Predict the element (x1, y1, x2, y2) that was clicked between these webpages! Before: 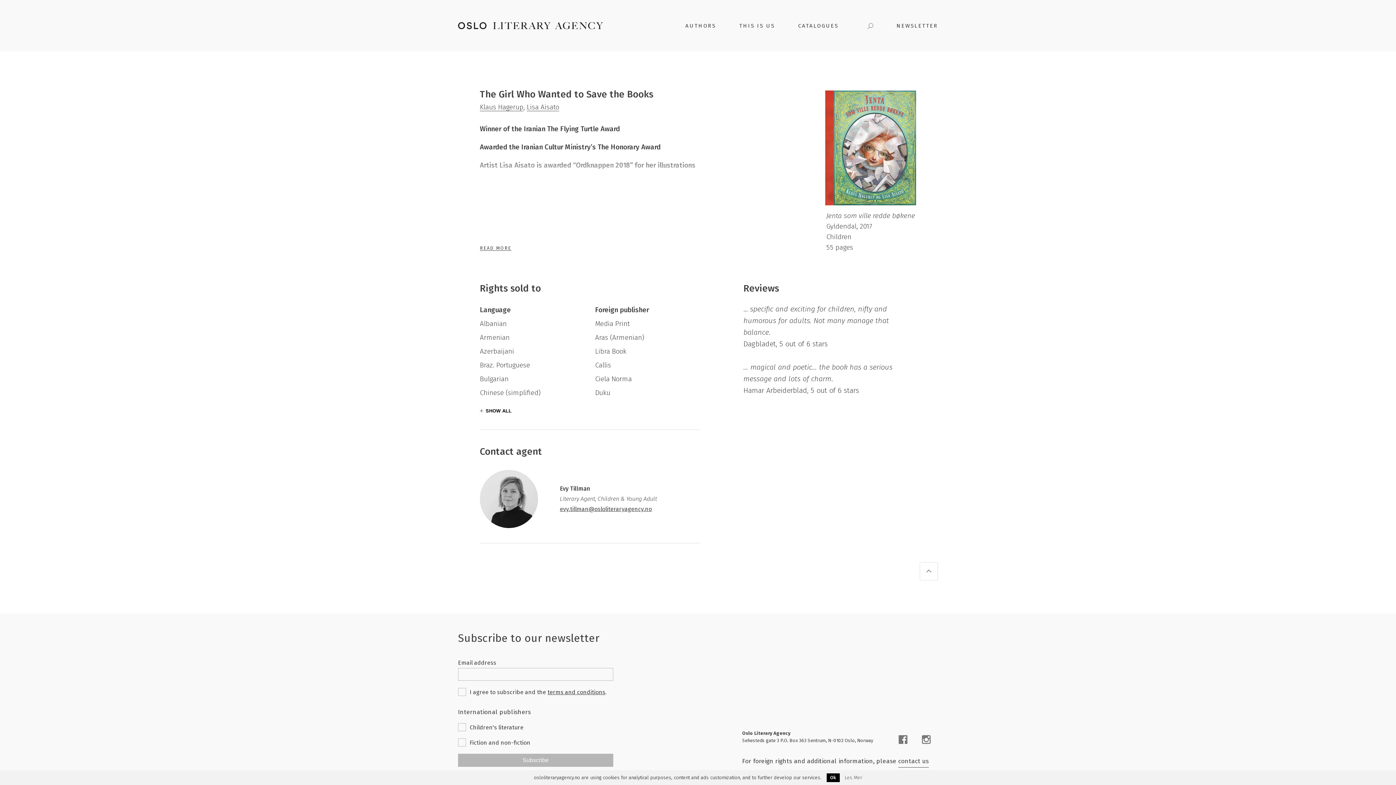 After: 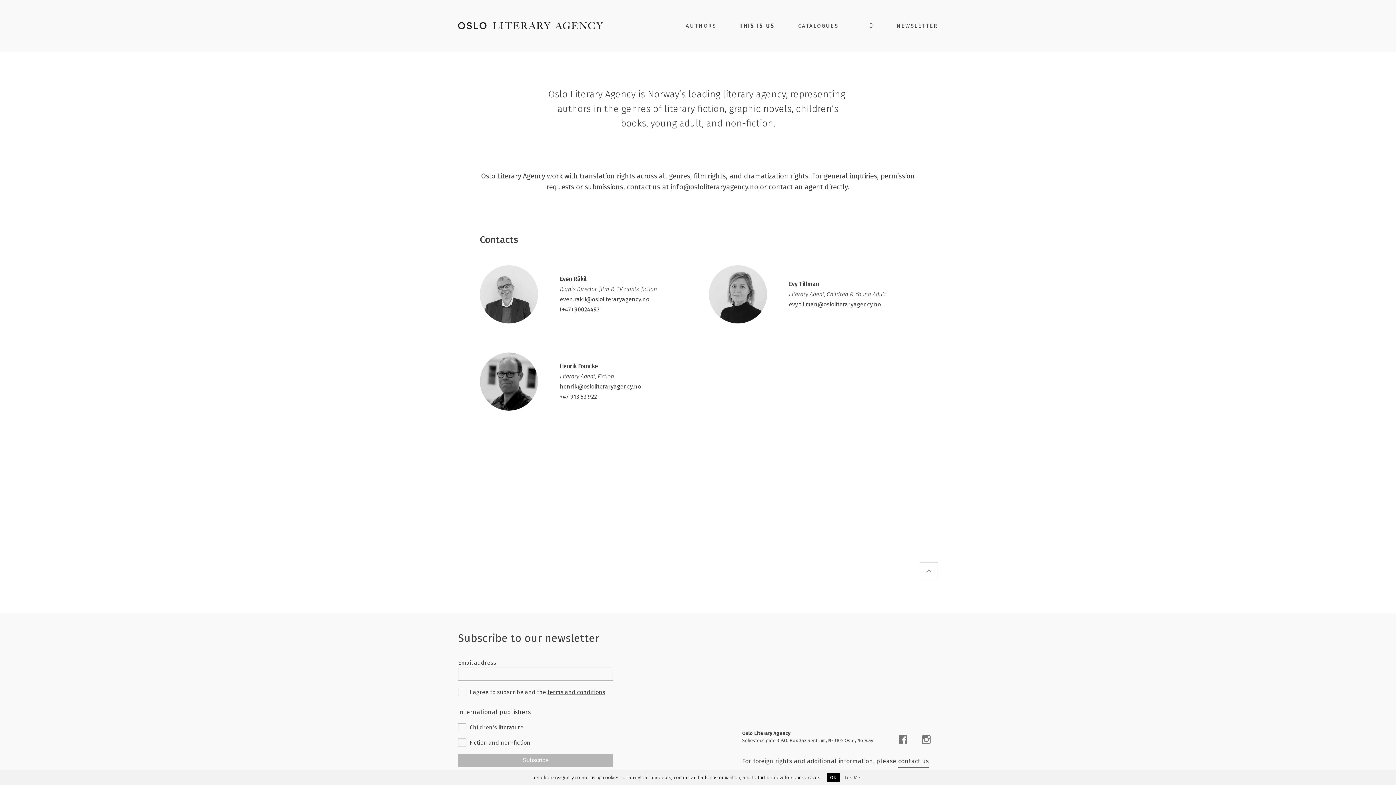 Action: bbox: (898, 756, 928, 767) label: contact us